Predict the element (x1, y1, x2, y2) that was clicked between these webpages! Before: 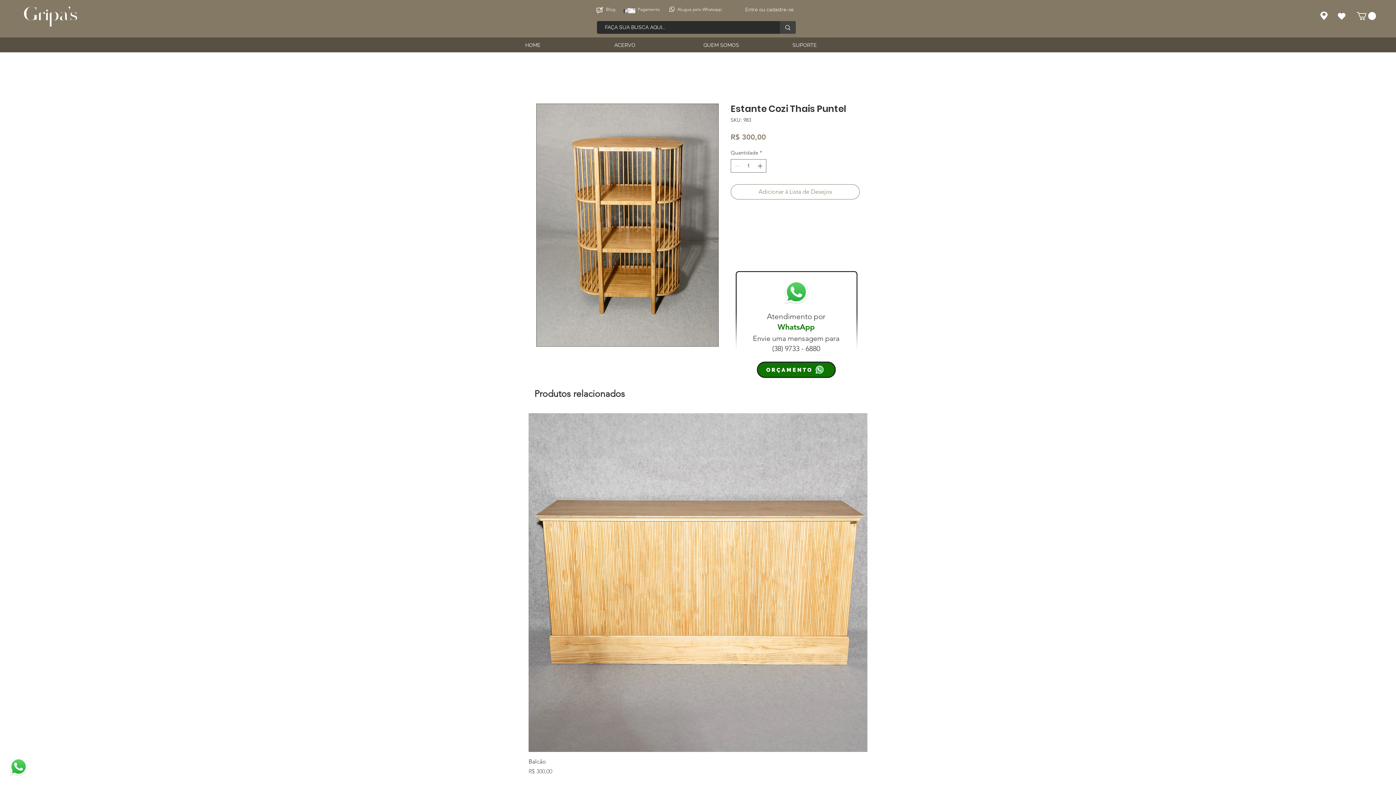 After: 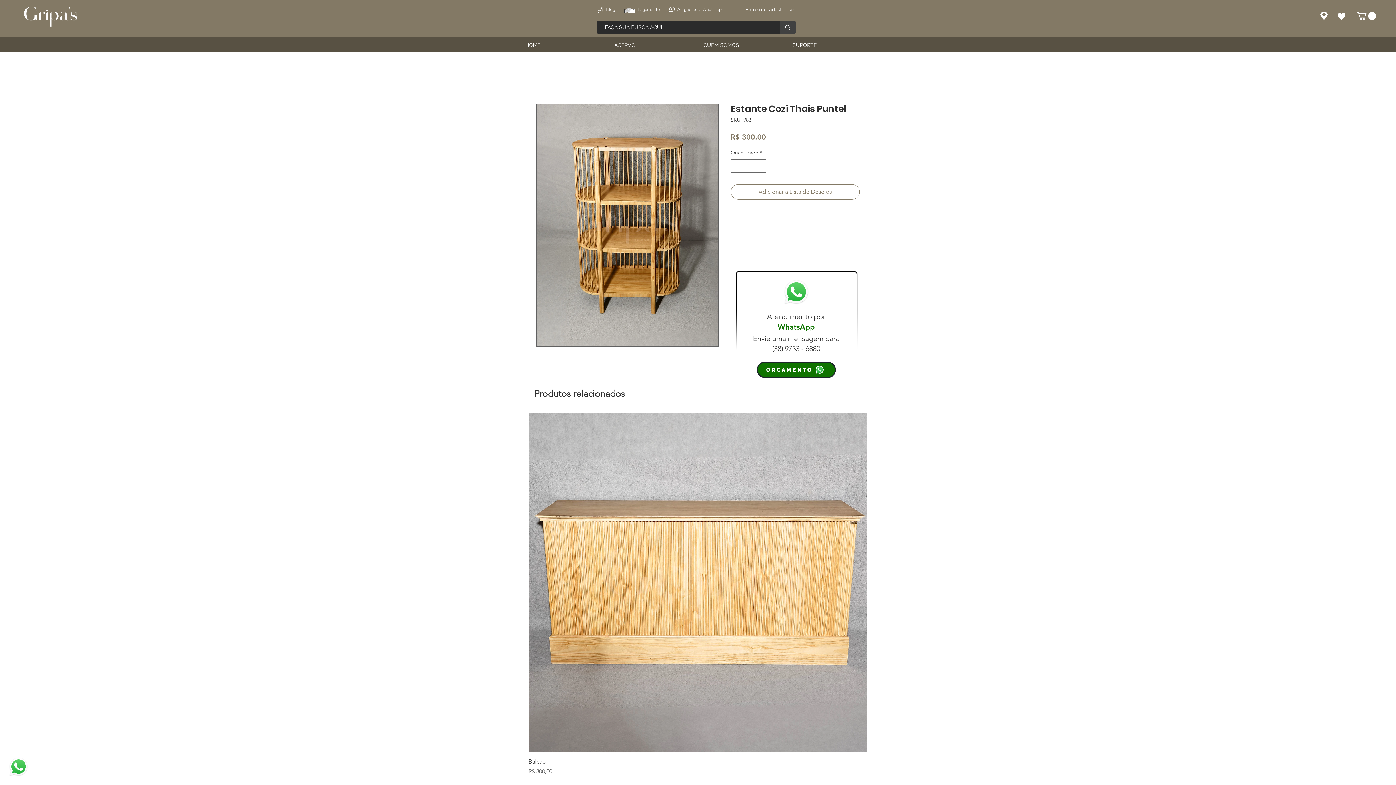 Action: bbox: (669, 6, 674, 12)